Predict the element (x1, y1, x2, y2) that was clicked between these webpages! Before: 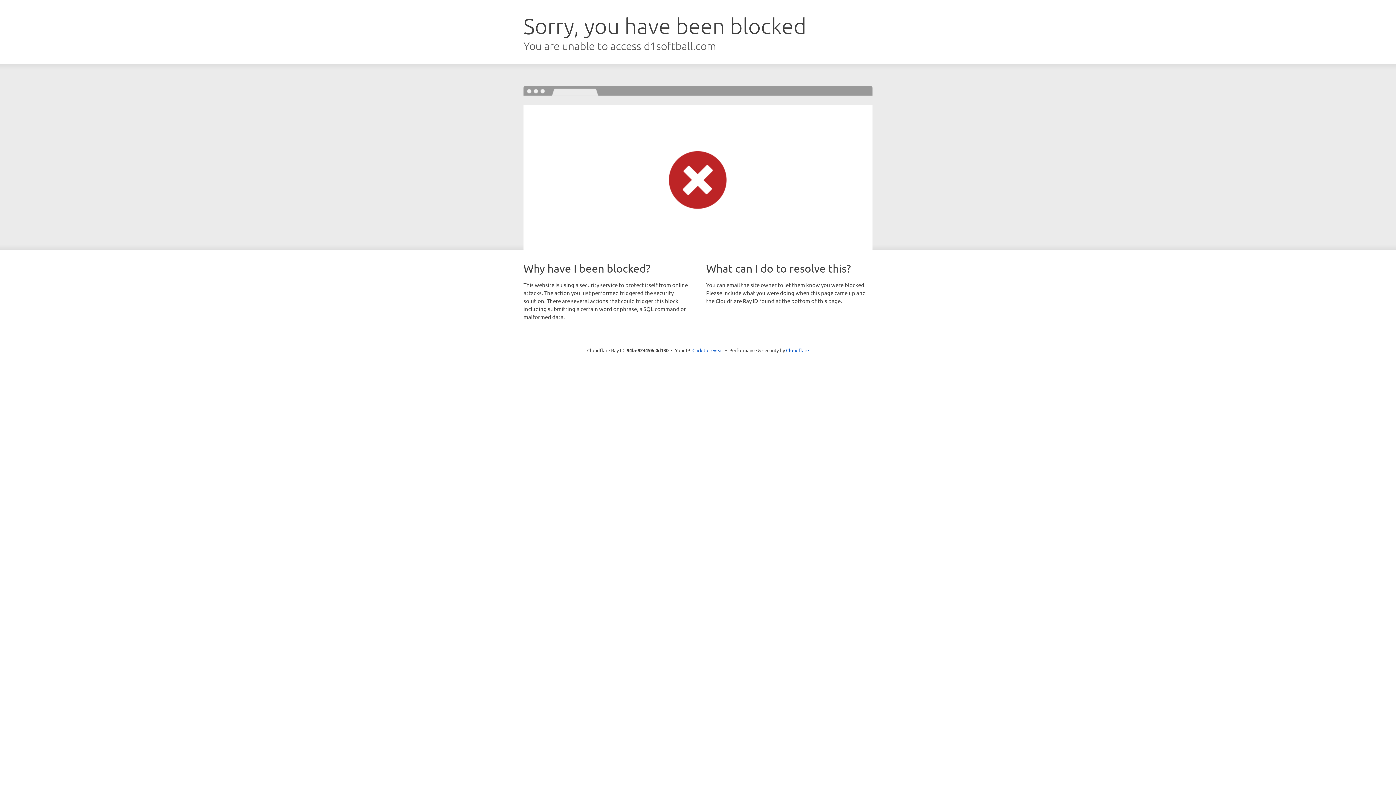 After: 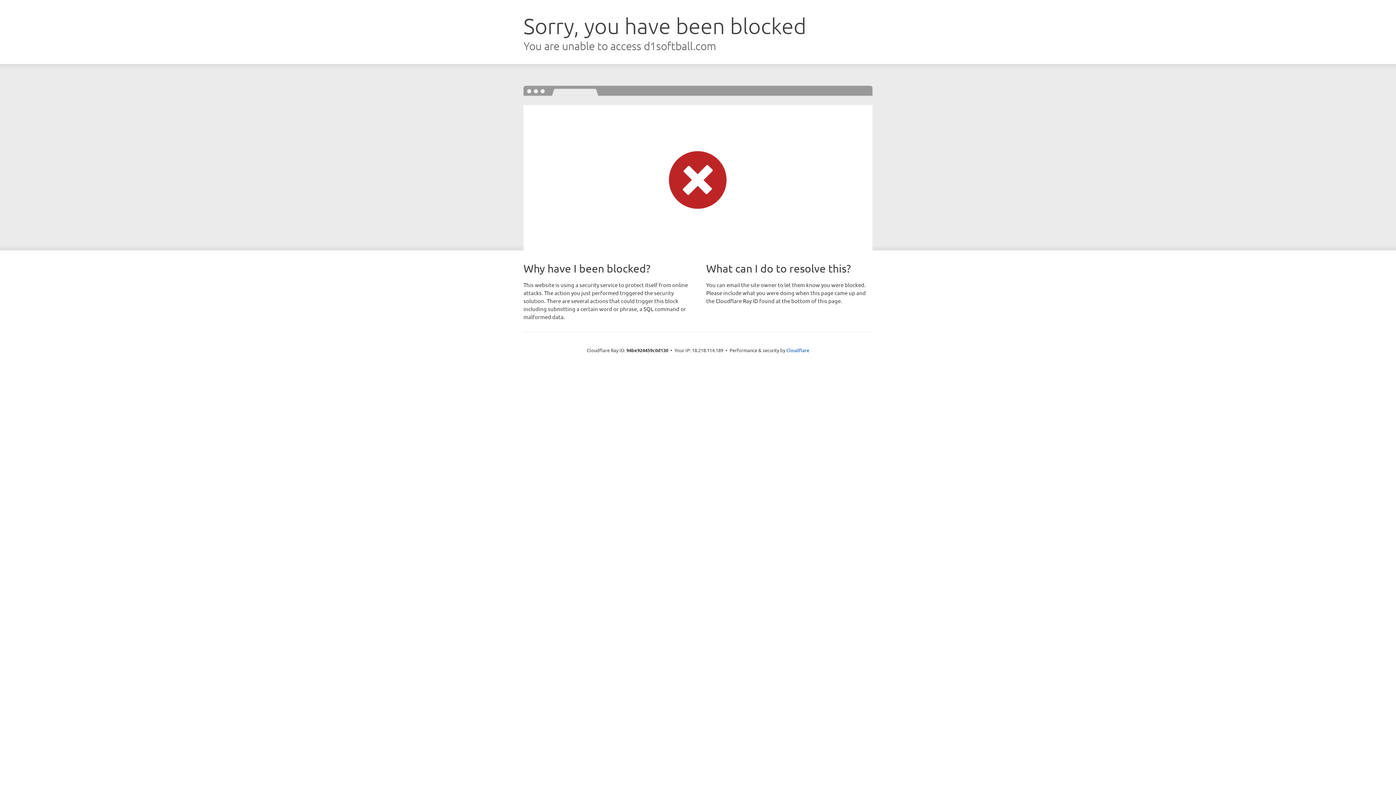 Action: label: Click to reveal bbox: (692, 346, 723, 353)